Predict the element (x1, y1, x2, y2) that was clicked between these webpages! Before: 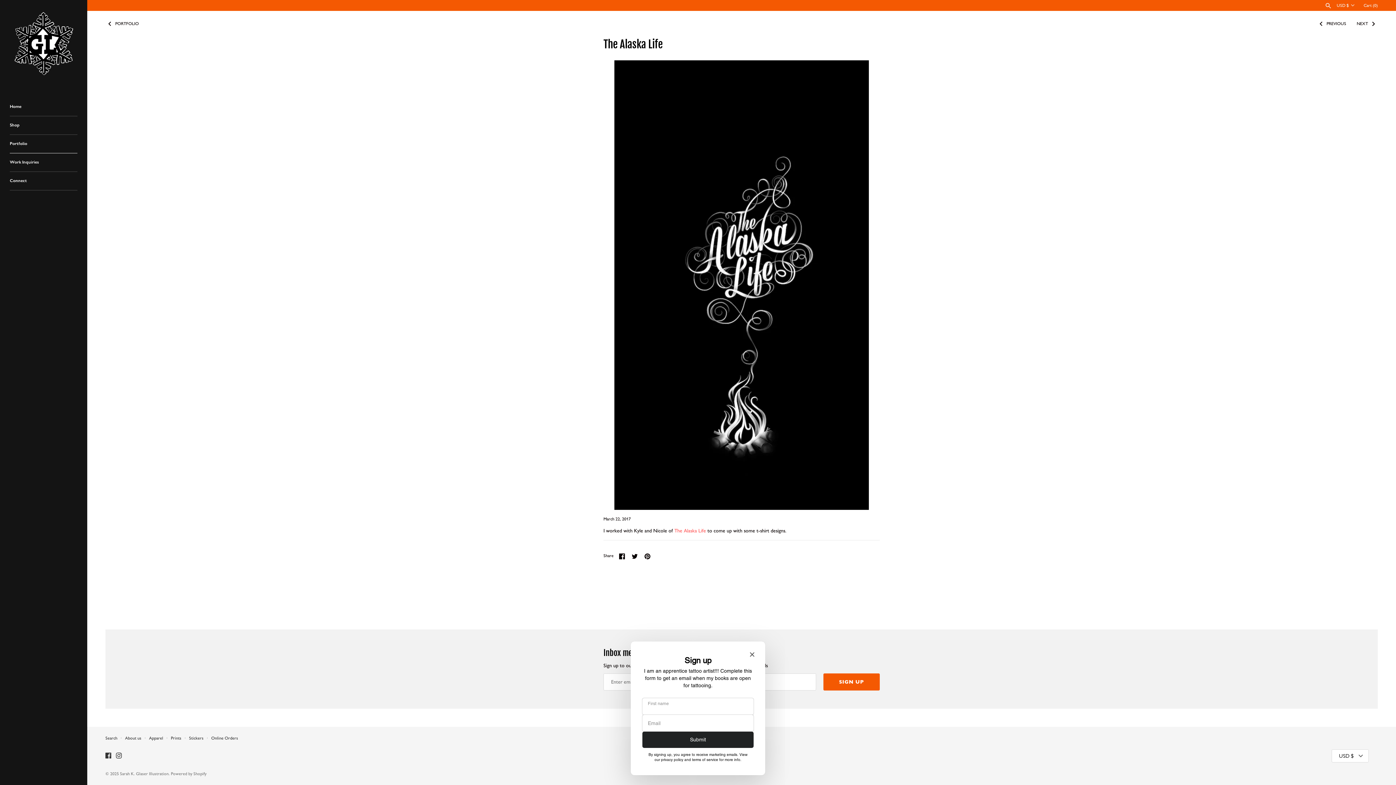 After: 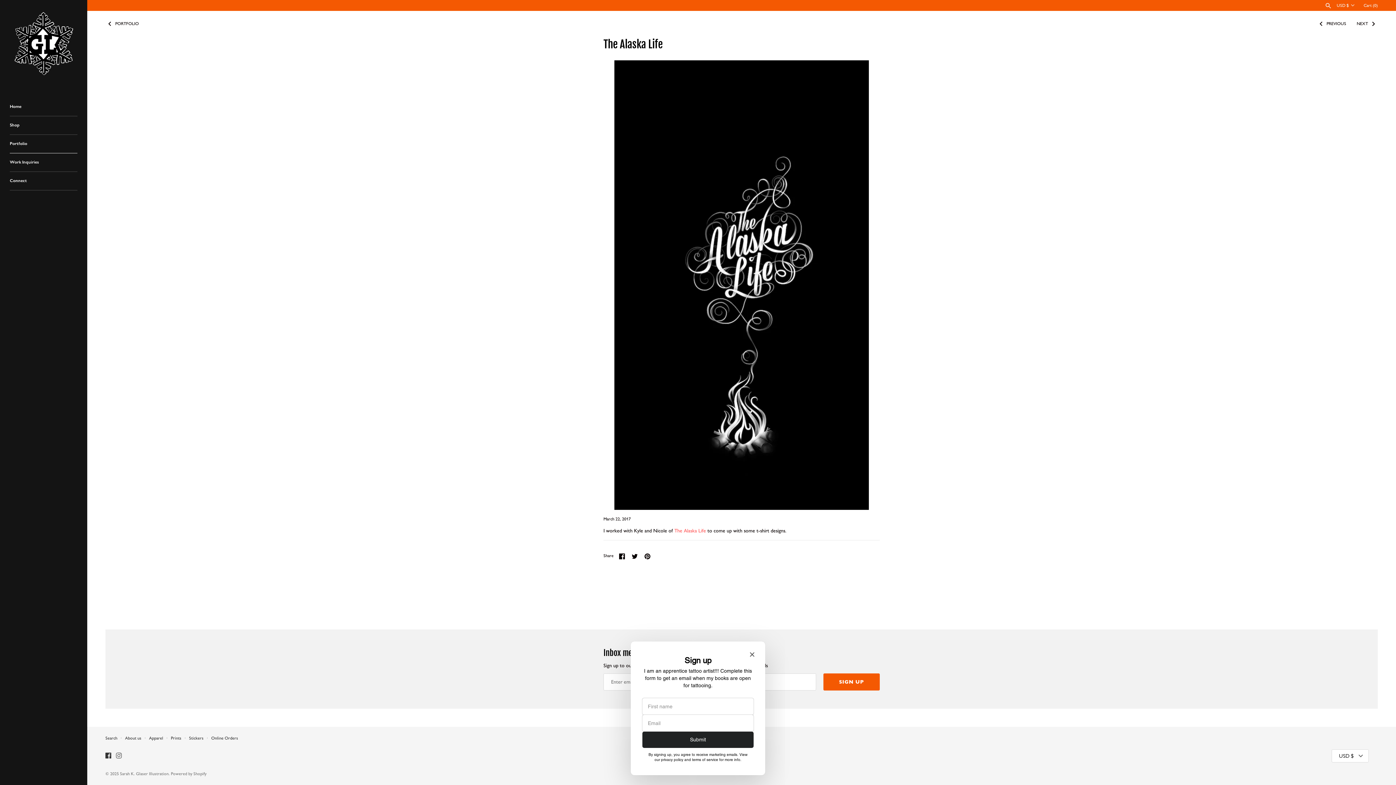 Action: bbox: (116, 753, 121, 760) label: Instagram